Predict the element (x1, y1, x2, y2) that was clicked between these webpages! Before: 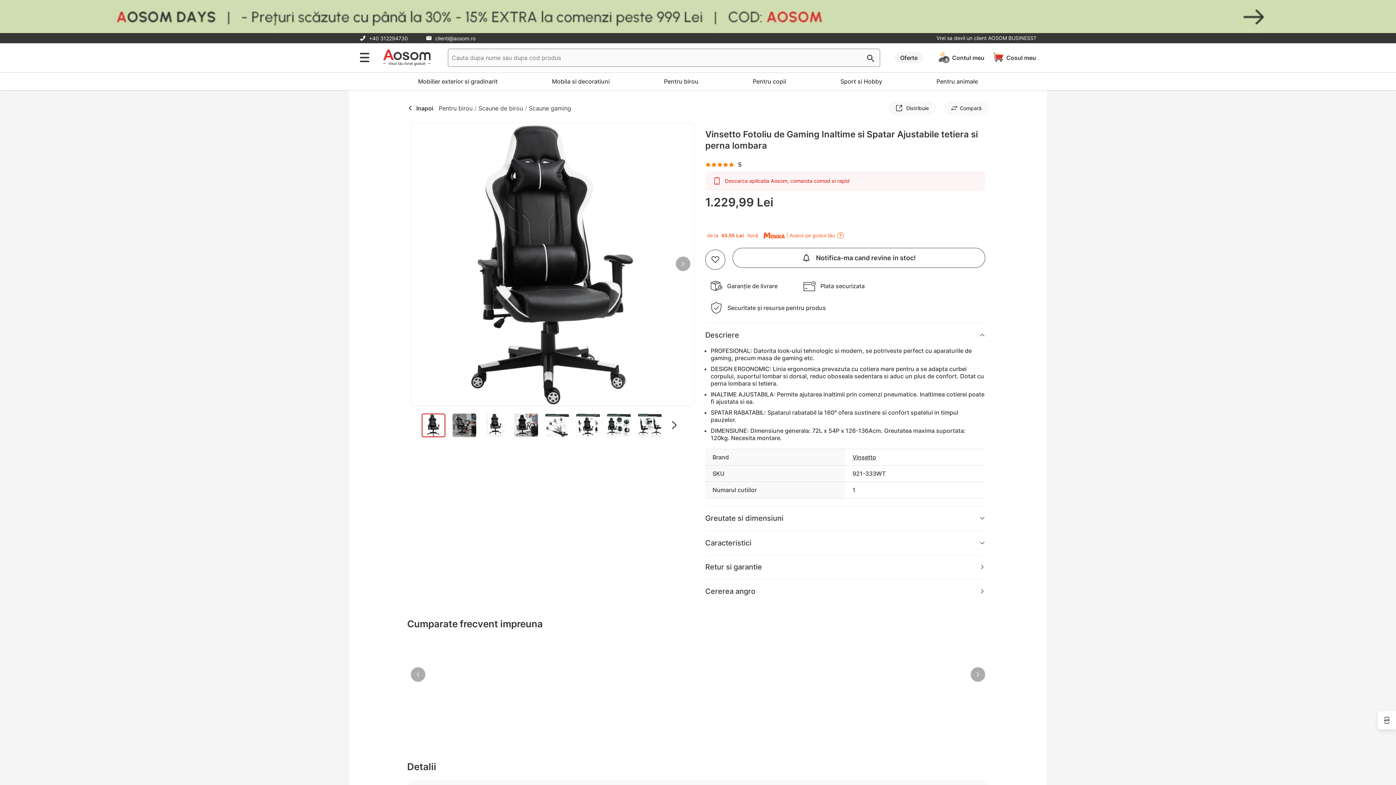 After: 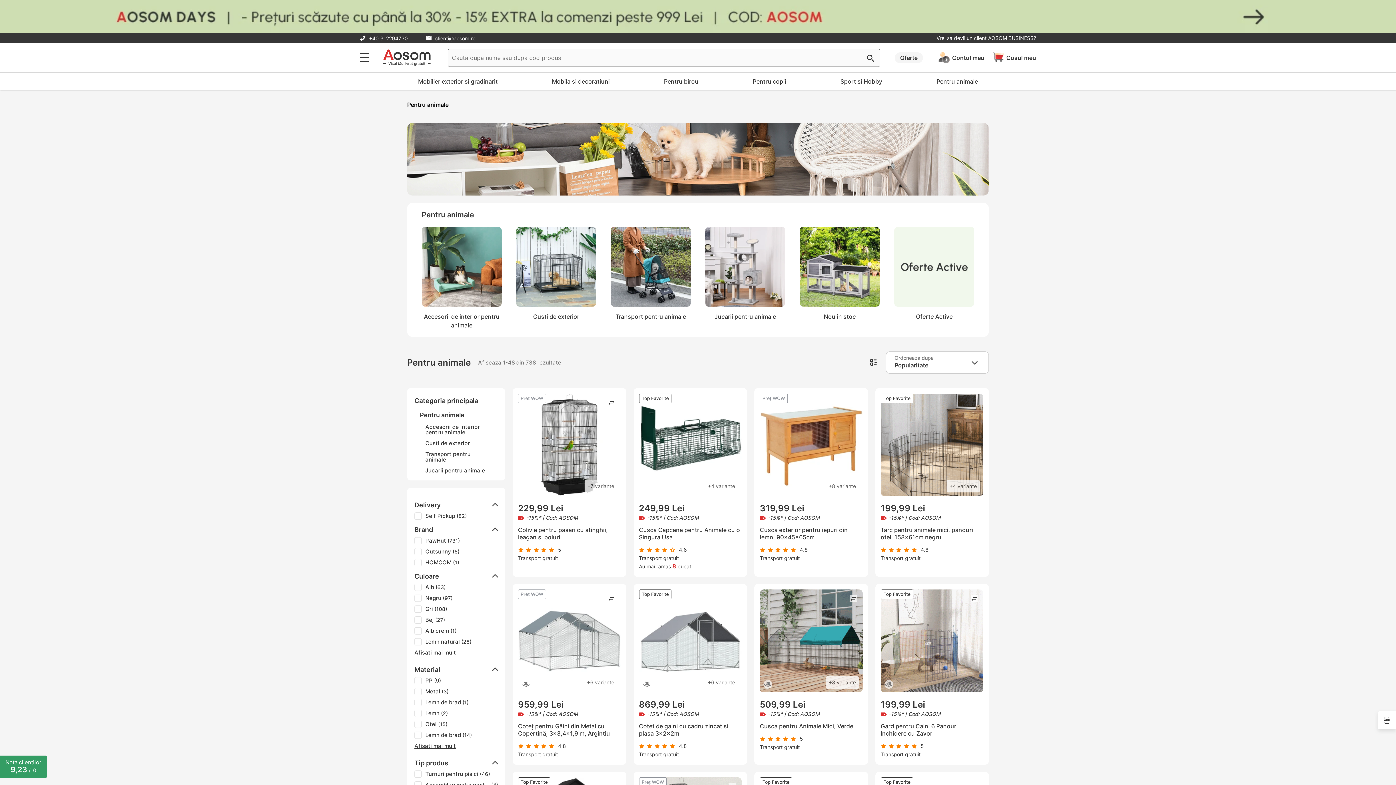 Action: label: Pentru animale bbox: (929, 72, 985, 90)